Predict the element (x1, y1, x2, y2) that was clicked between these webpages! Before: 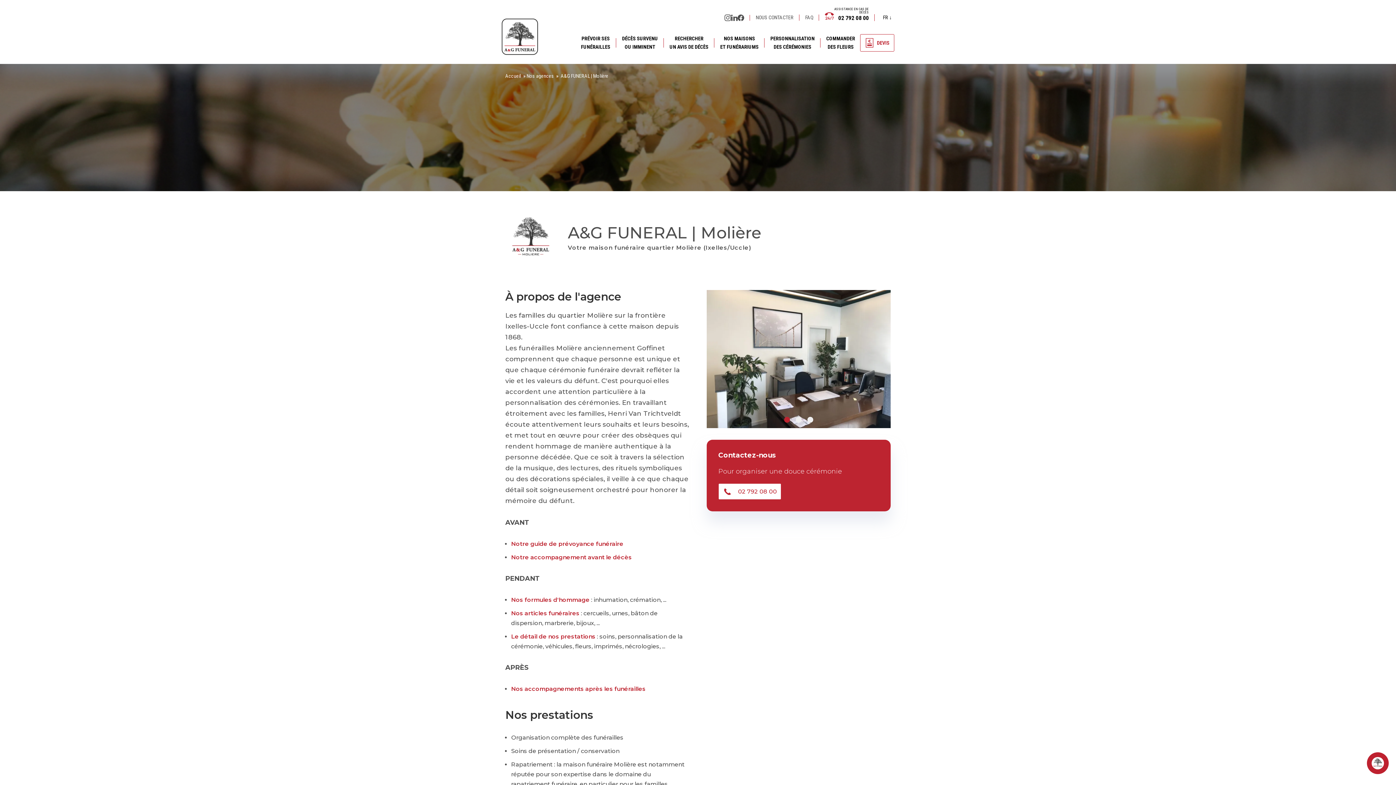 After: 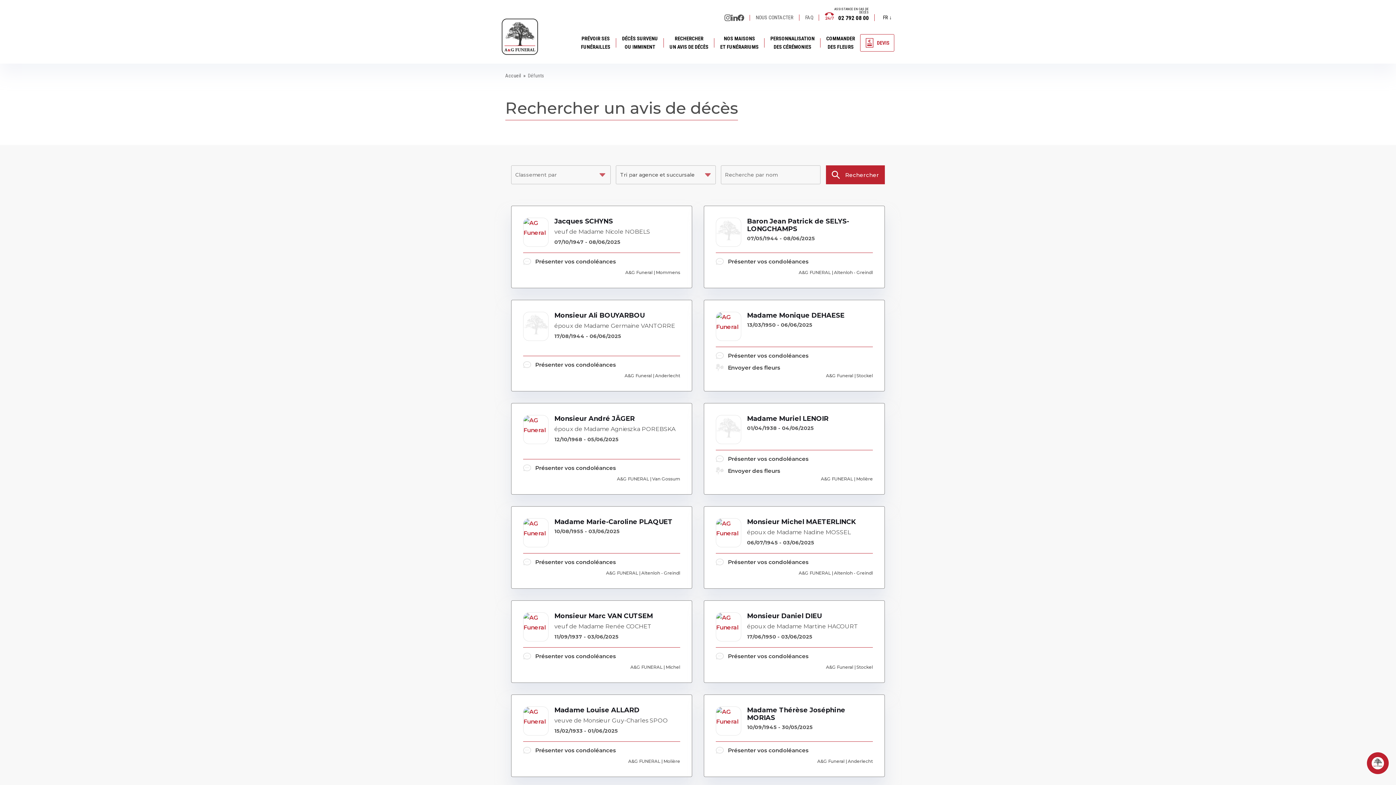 Action: bbox: (669, 30, 708, 54) label: RECHERCHER
UN AVIS DE DÉCÈS